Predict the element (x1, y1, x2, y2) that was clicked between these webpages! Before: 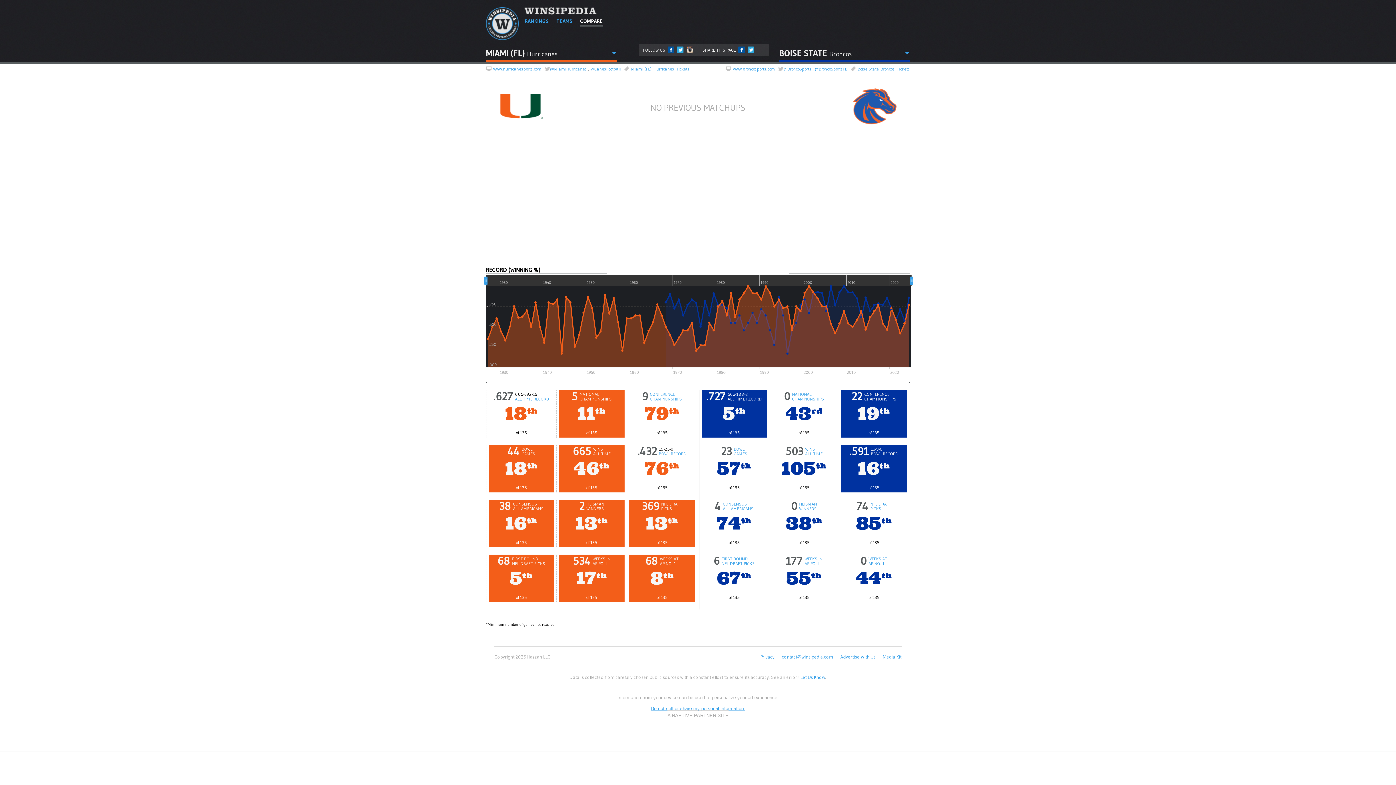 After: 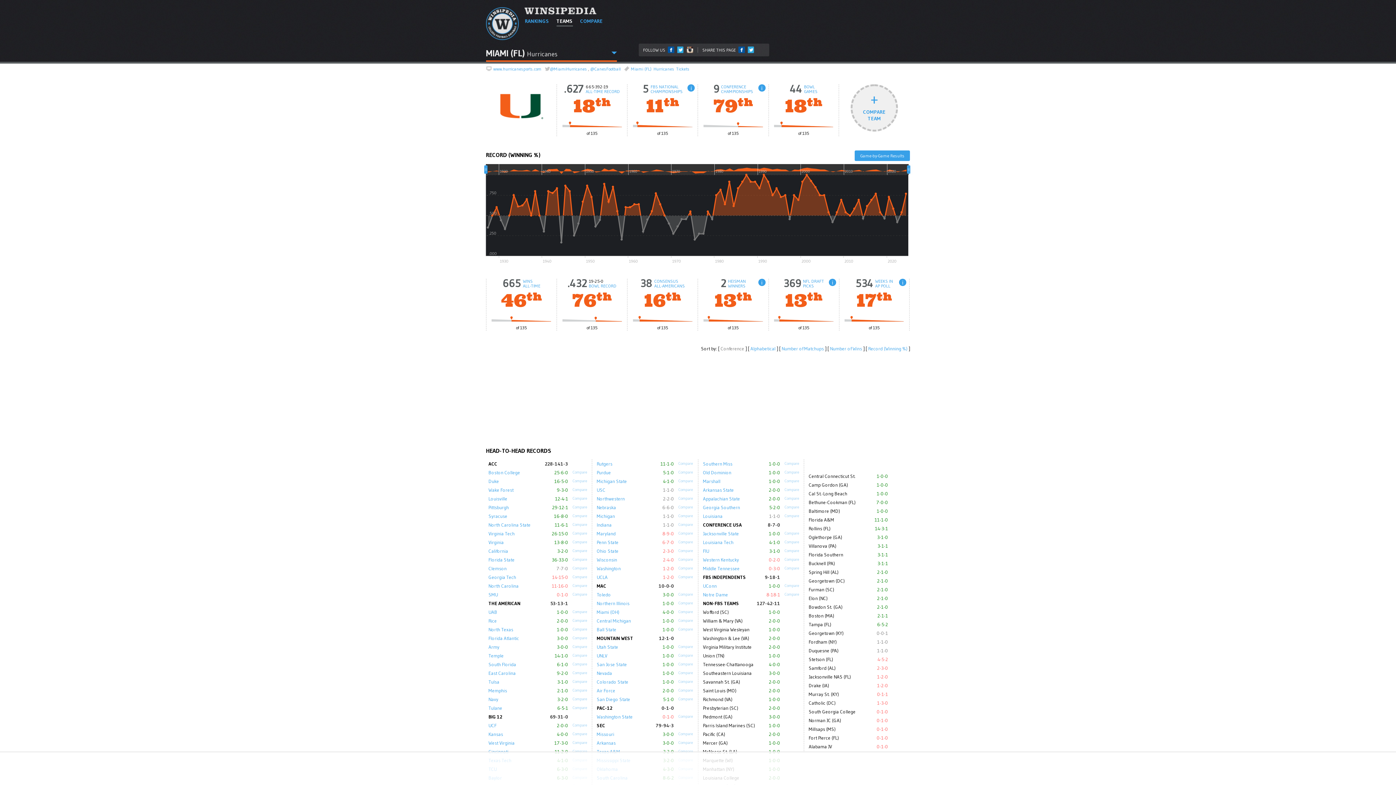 Action: bbox: (499, 101, 543, 109)